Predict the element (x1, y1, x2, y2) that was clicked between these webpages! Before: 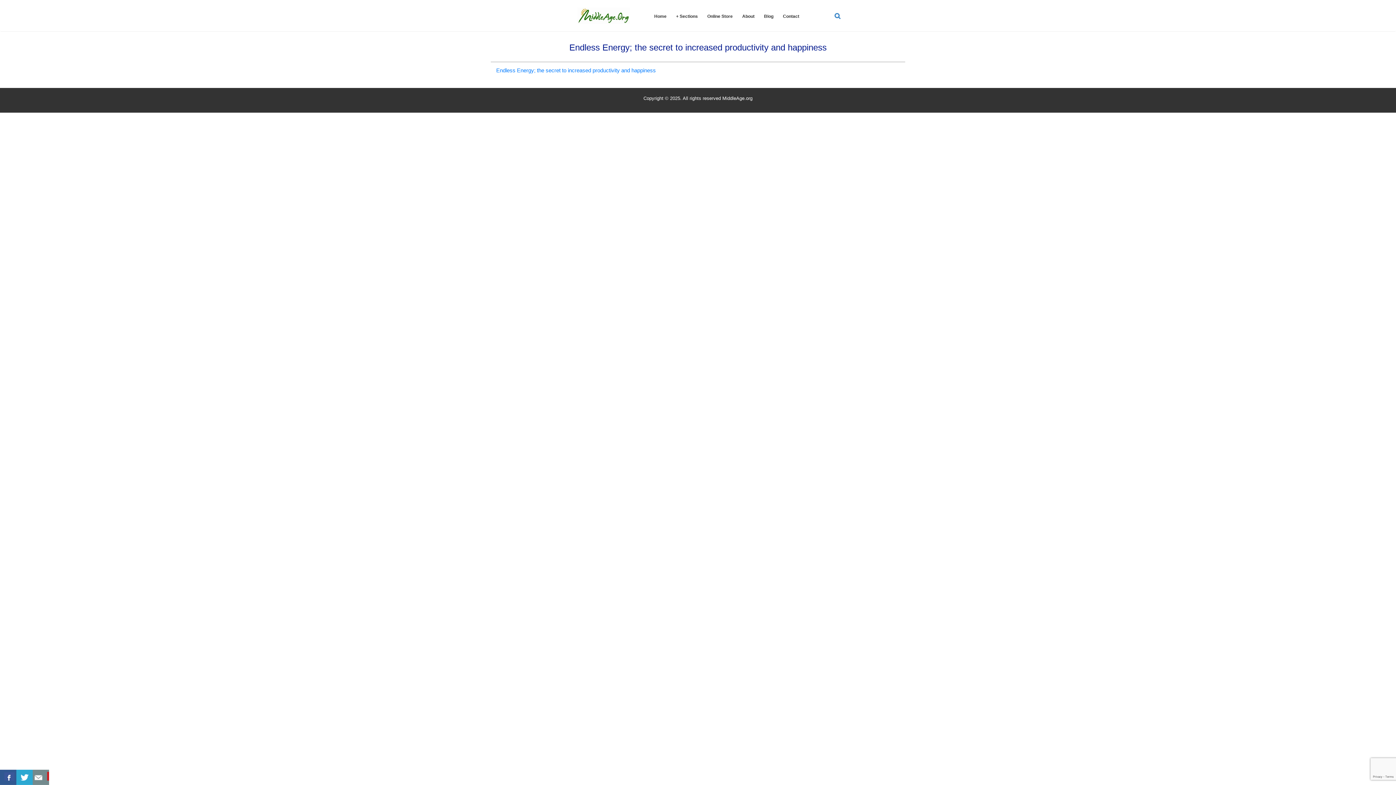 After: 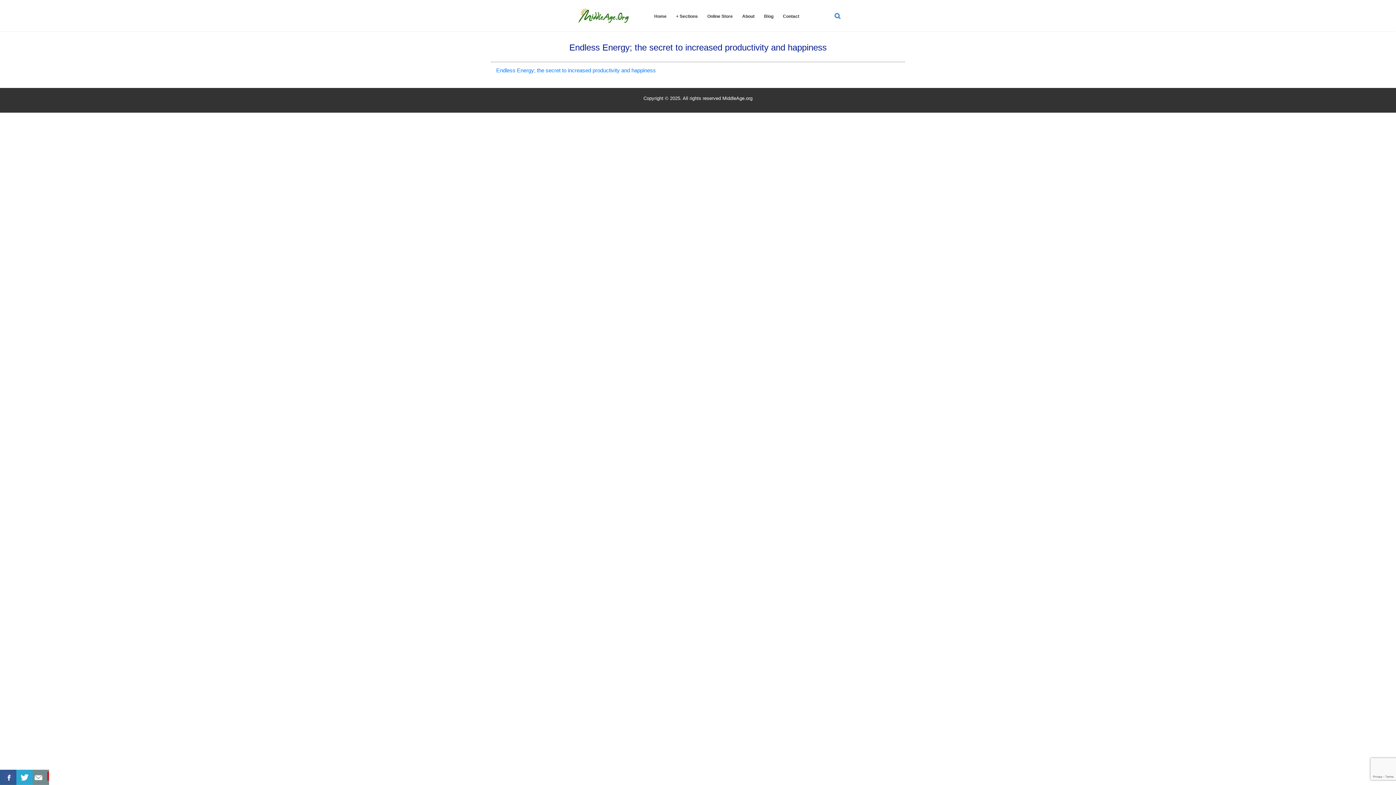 Action: bbox: (0, 770, 16, 785)